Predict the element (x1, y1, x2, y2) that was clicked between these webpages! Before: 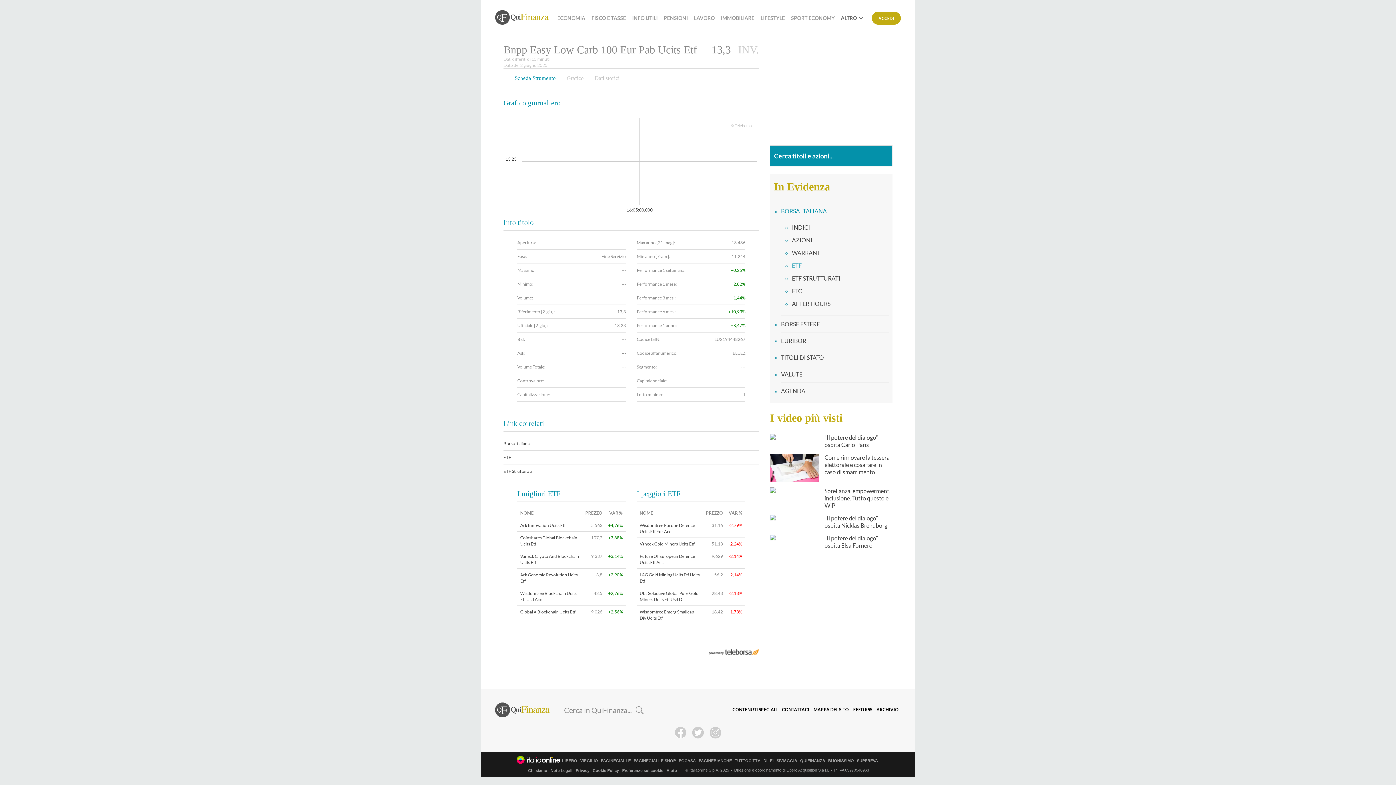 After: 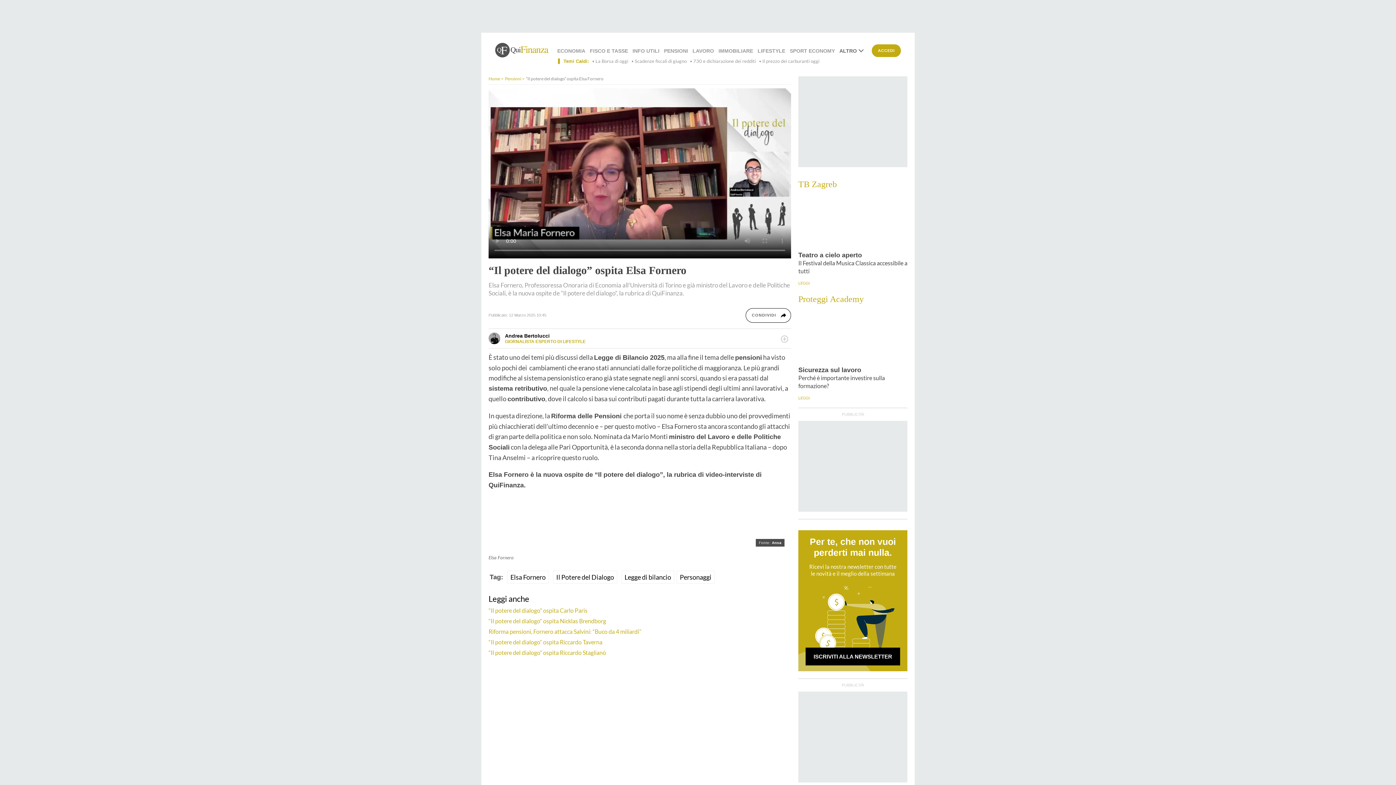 Action: label: “Il potere del dialogo” ospita Elsa Fornero bbox: (824, 534, 878, 548)